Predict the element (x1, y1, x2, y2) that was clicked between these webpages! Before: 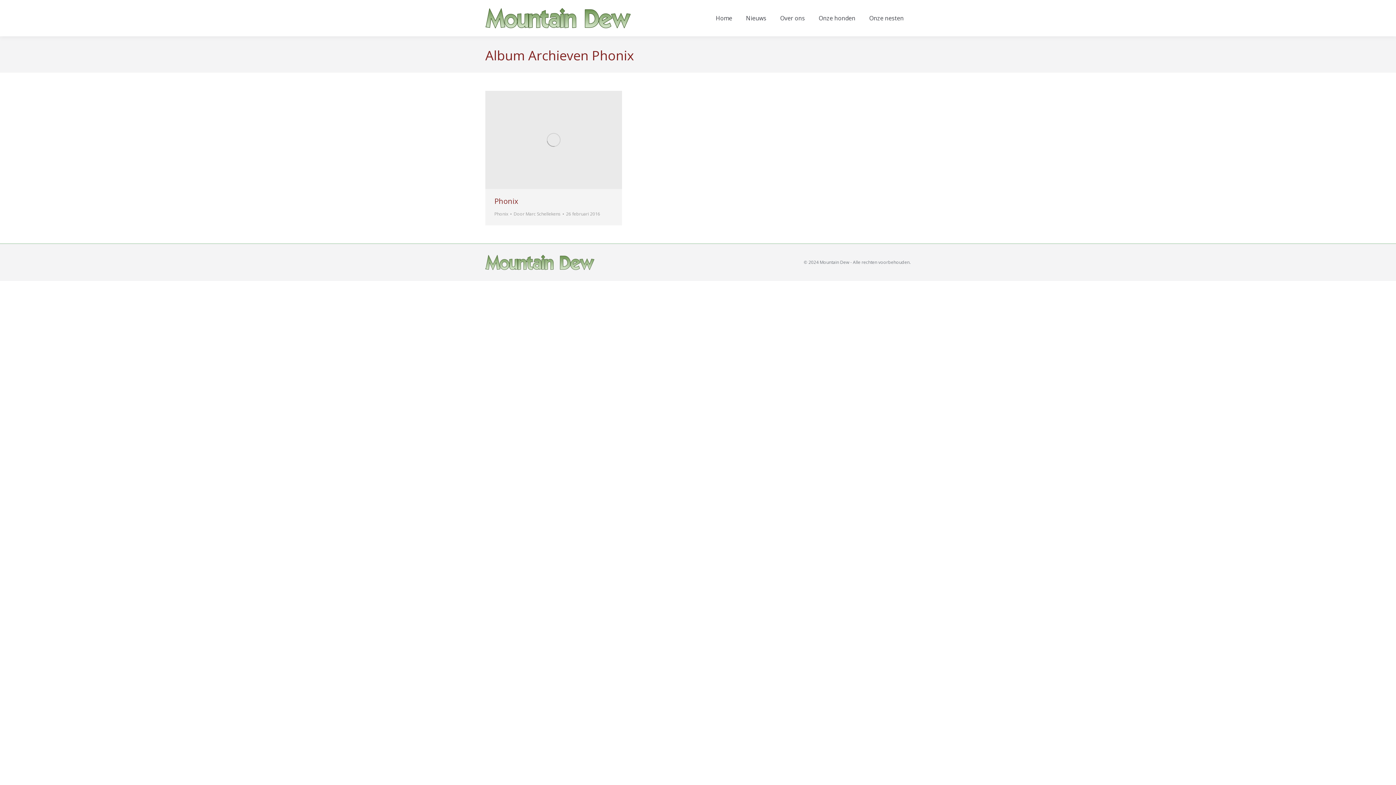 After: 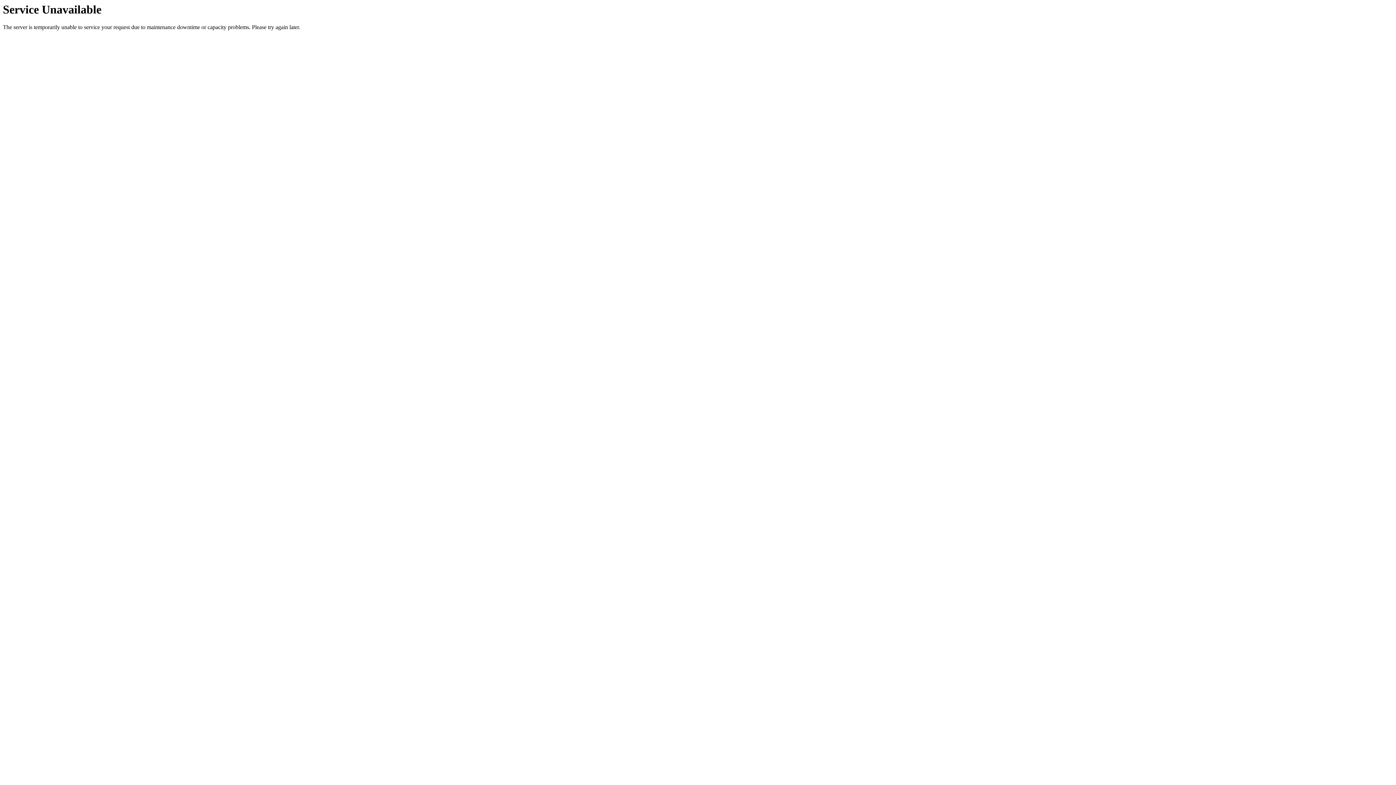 Action: label: Over ons bbox: (775, 11, 810, 25)